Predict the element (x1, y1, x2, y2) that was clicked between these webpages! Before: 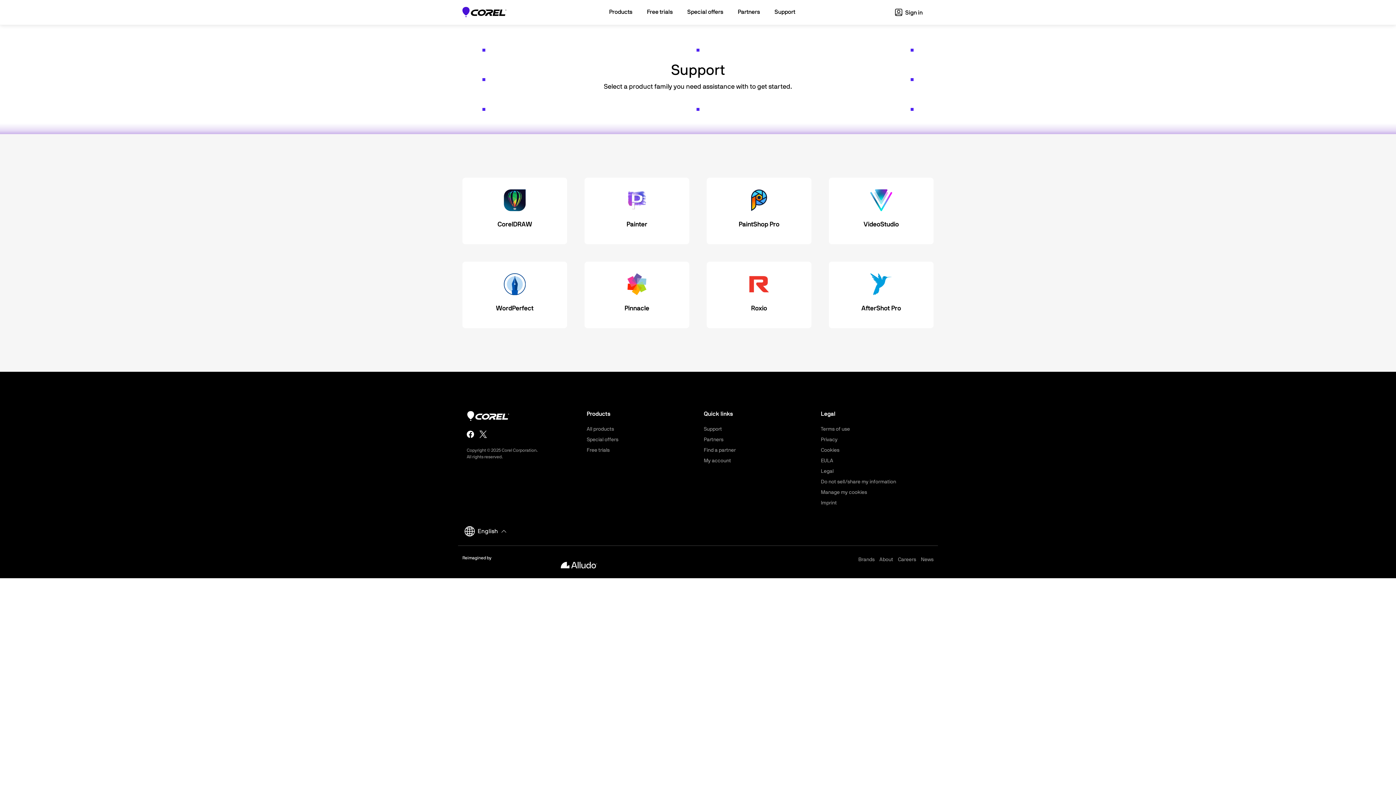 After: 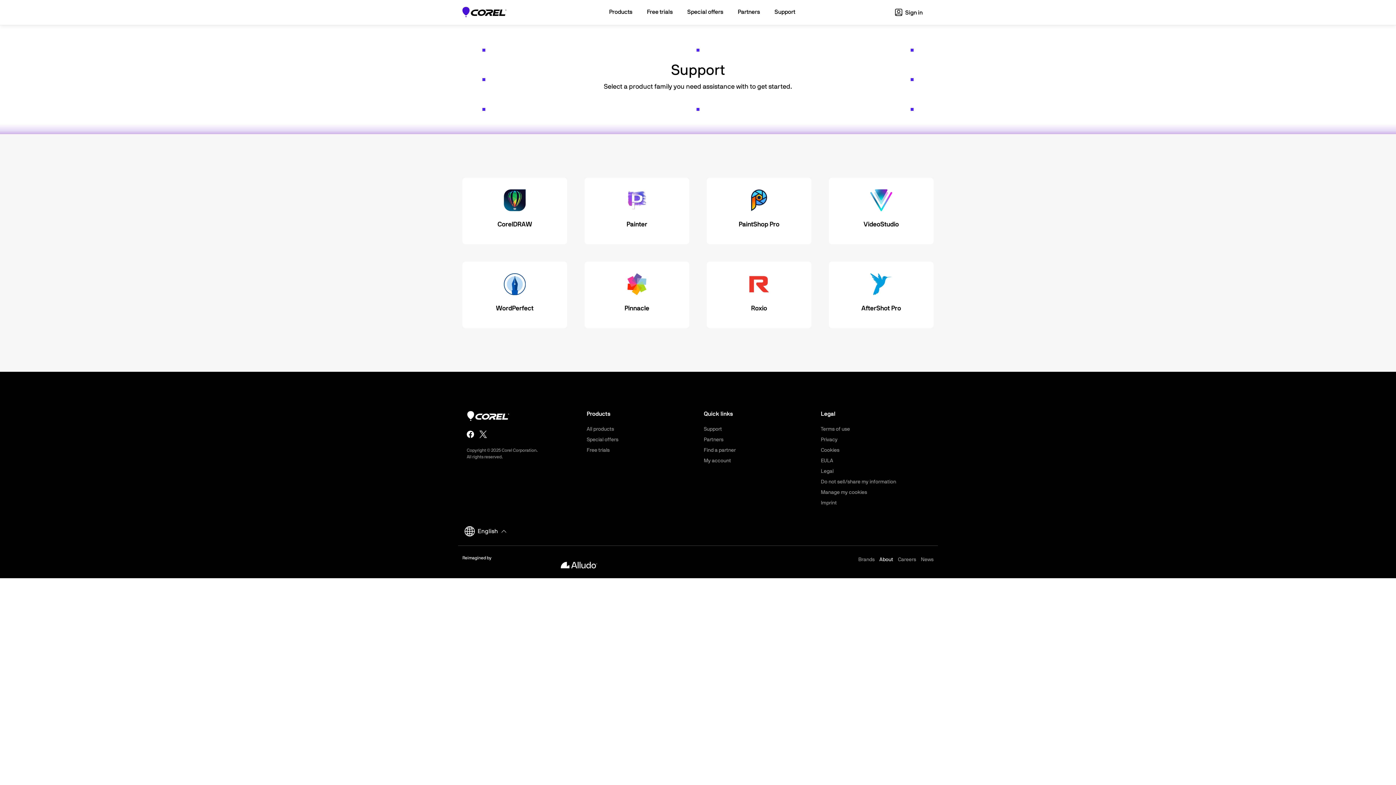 Action: label: About bbox: (879, 557, 893, 562)